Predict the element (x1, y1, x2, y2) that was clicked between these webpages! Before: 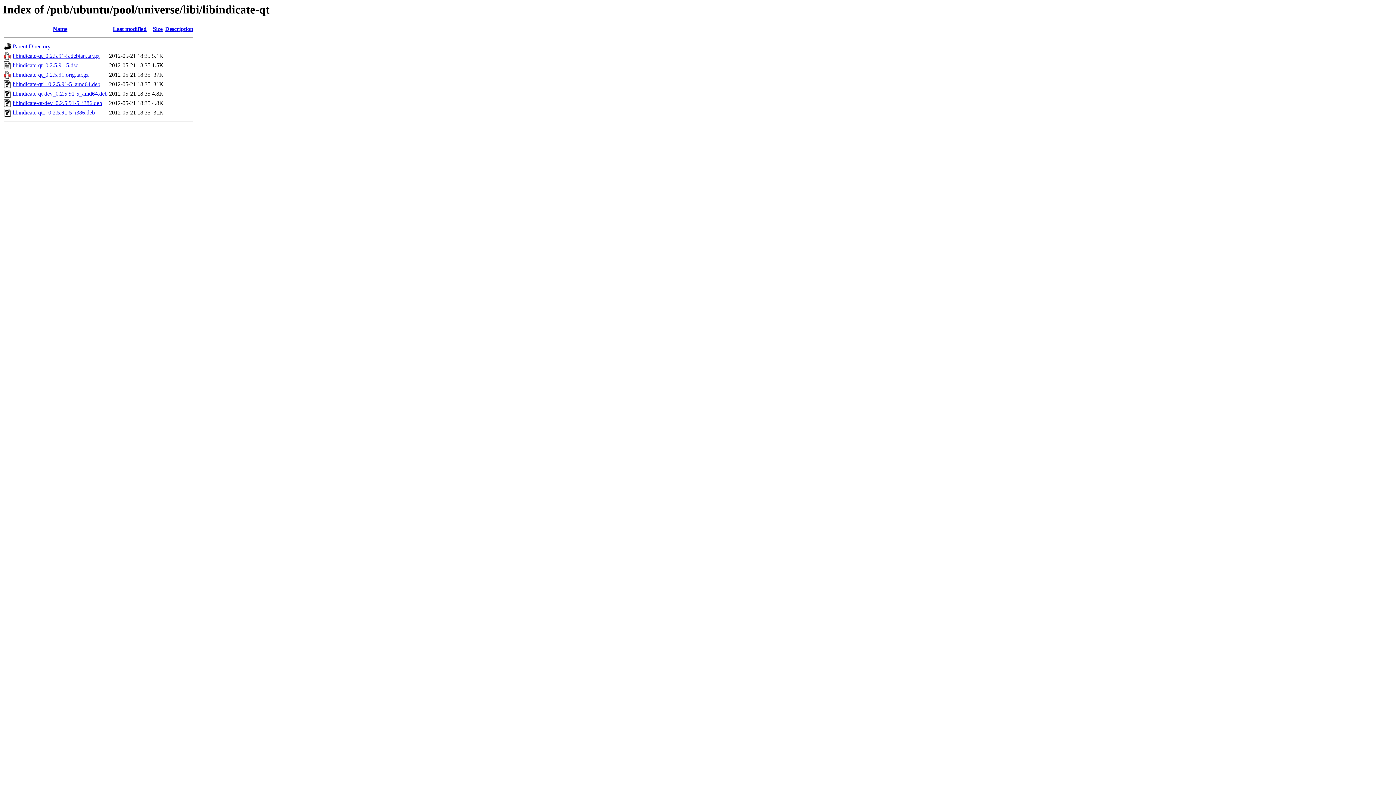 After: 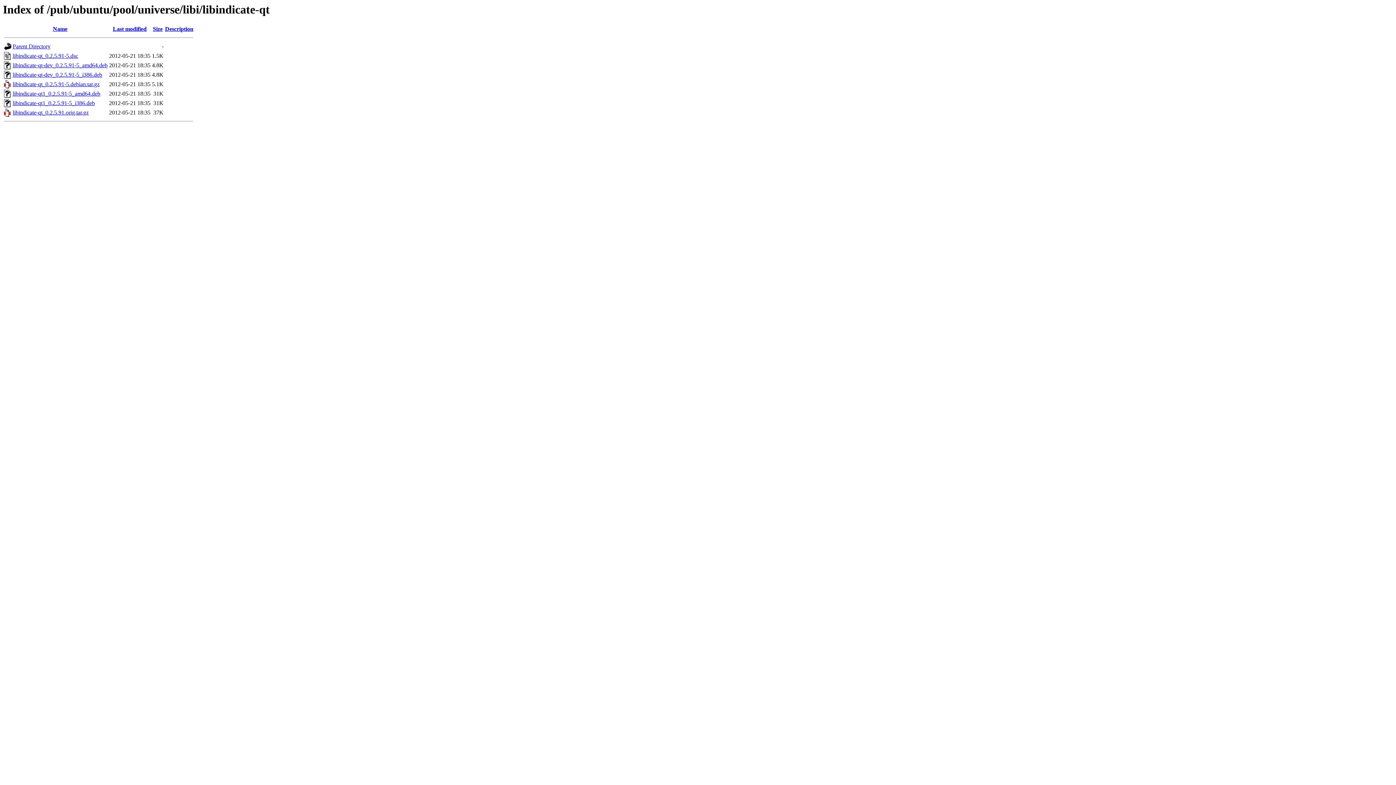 Action: label: Size bbox: (152, 25, 162, 32)